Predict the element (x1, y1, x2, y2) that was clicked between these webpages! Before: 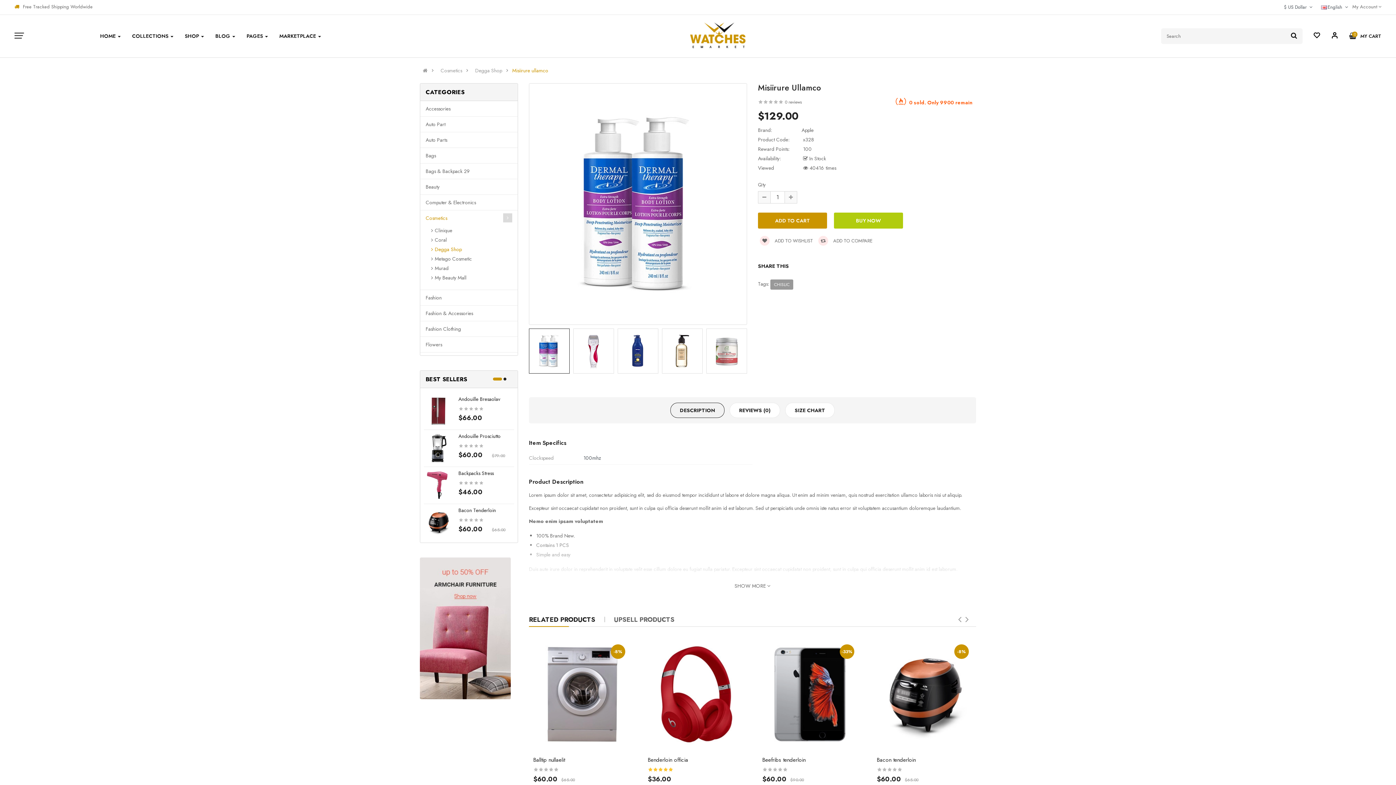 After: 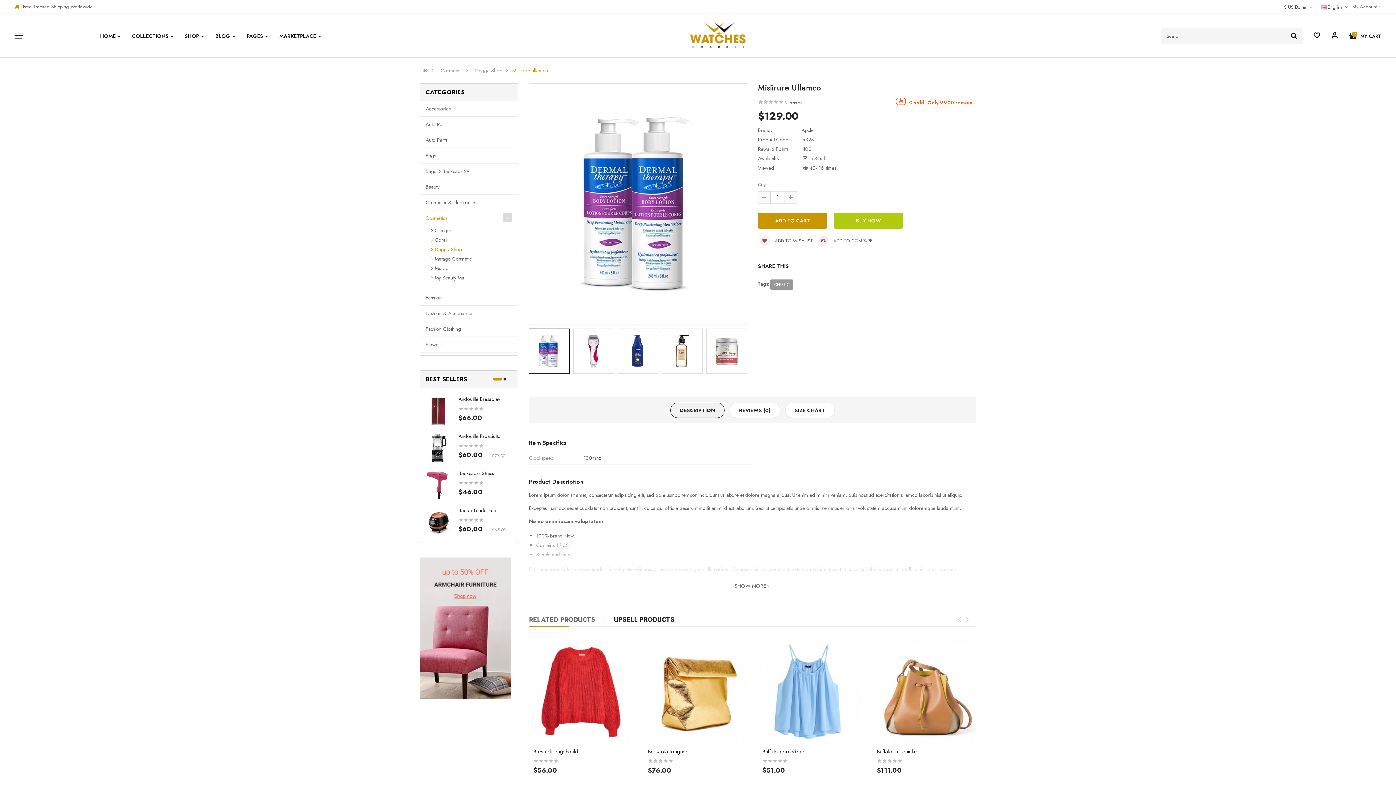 Action: bbox: (614, 613, 674, 626) label: UPSELL PRODUCTS